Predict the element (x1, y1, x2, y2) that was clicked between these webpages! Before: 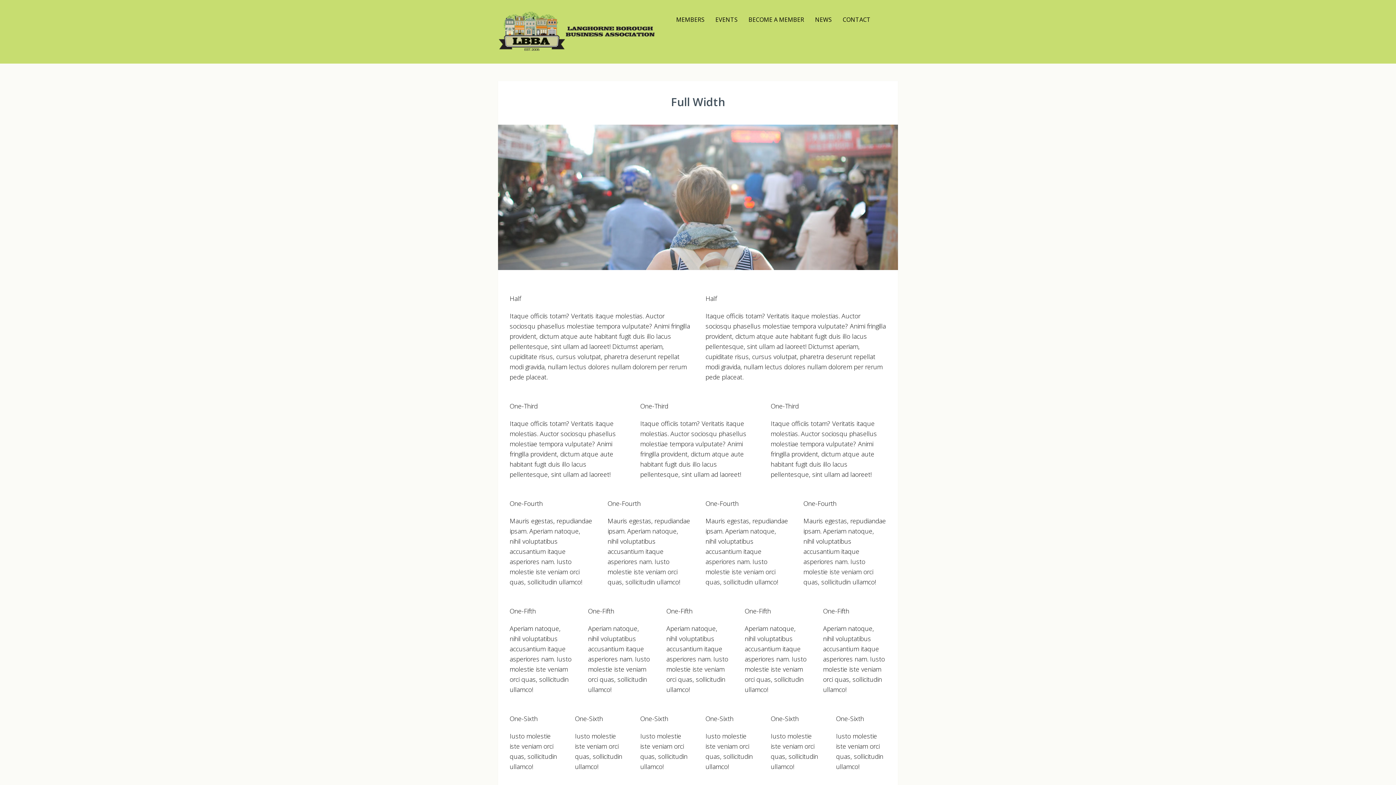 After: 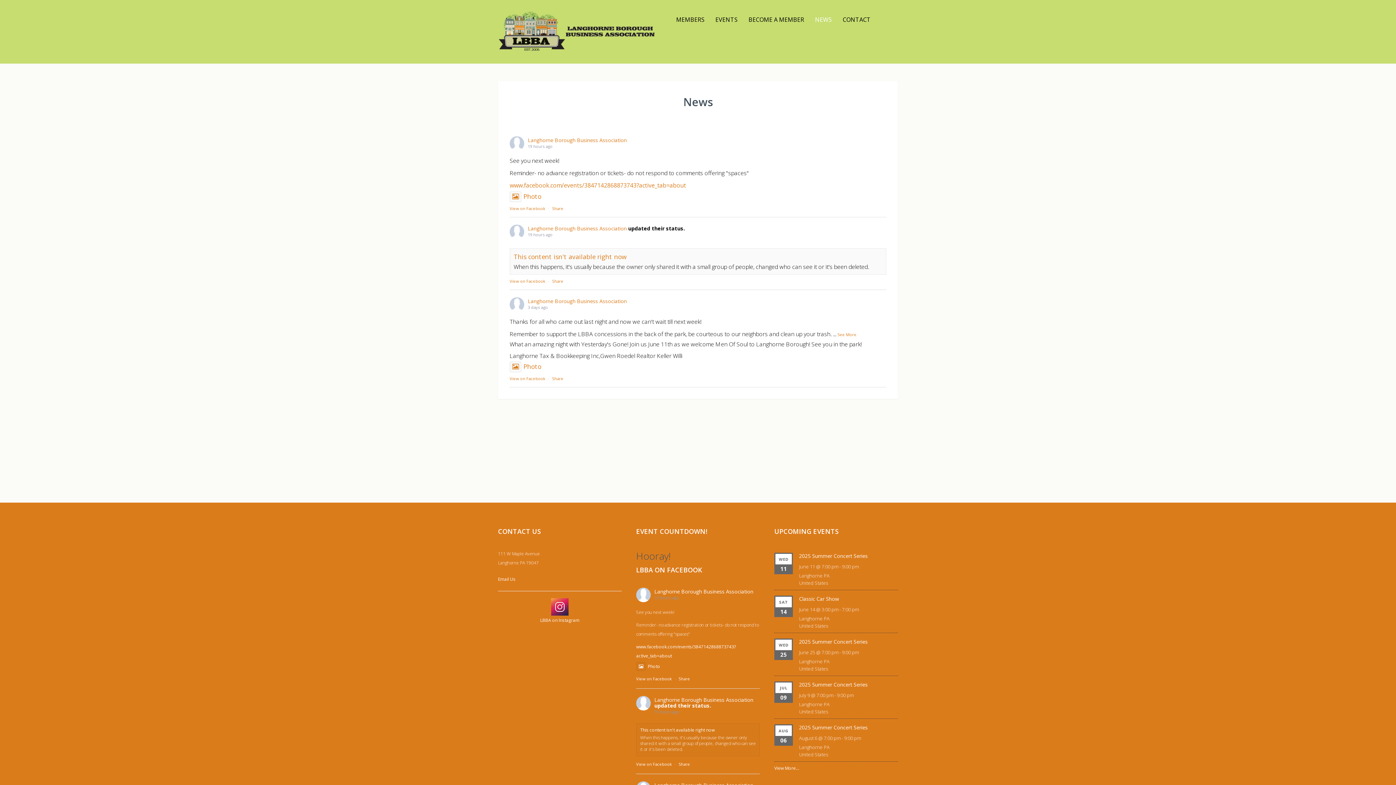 Action: label: NEWS bbox: (809, 11, 837, 28)